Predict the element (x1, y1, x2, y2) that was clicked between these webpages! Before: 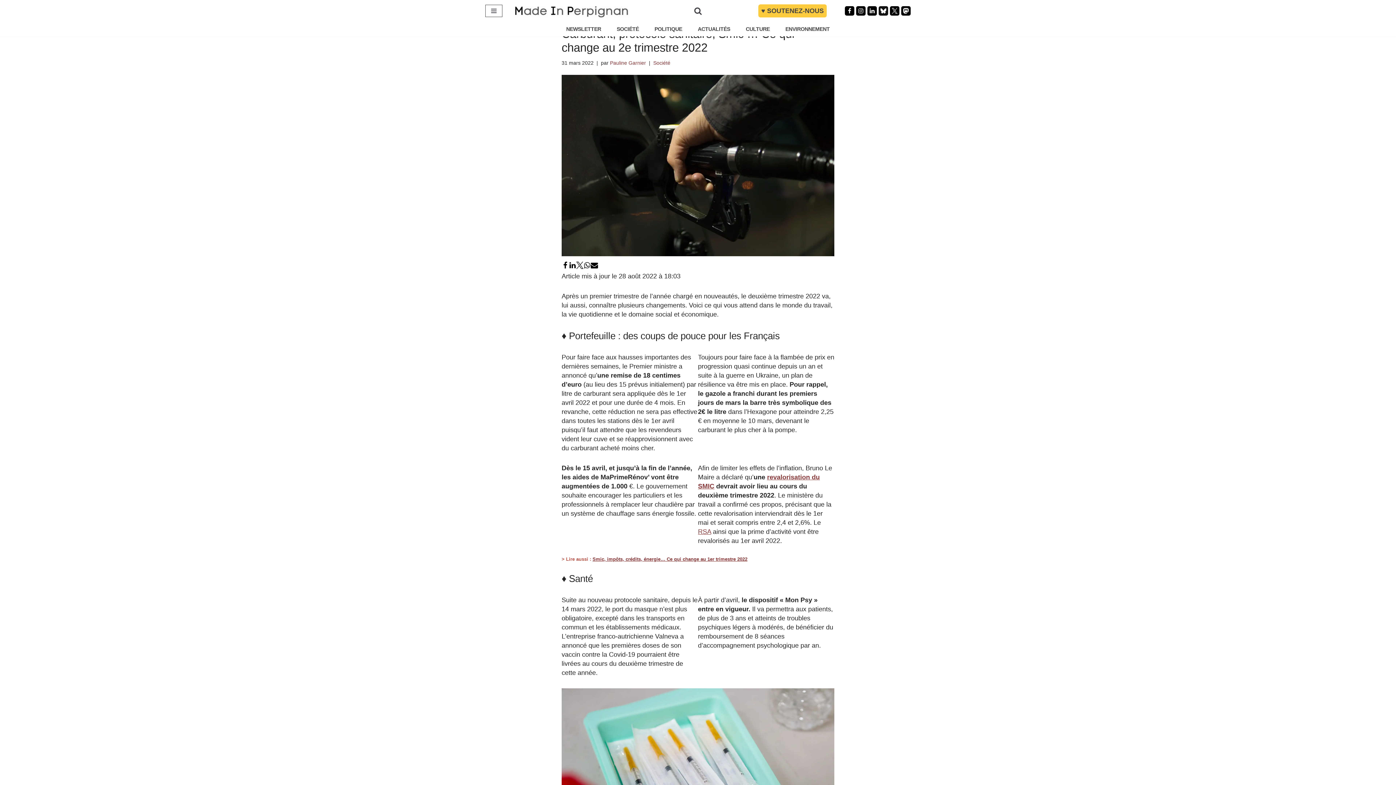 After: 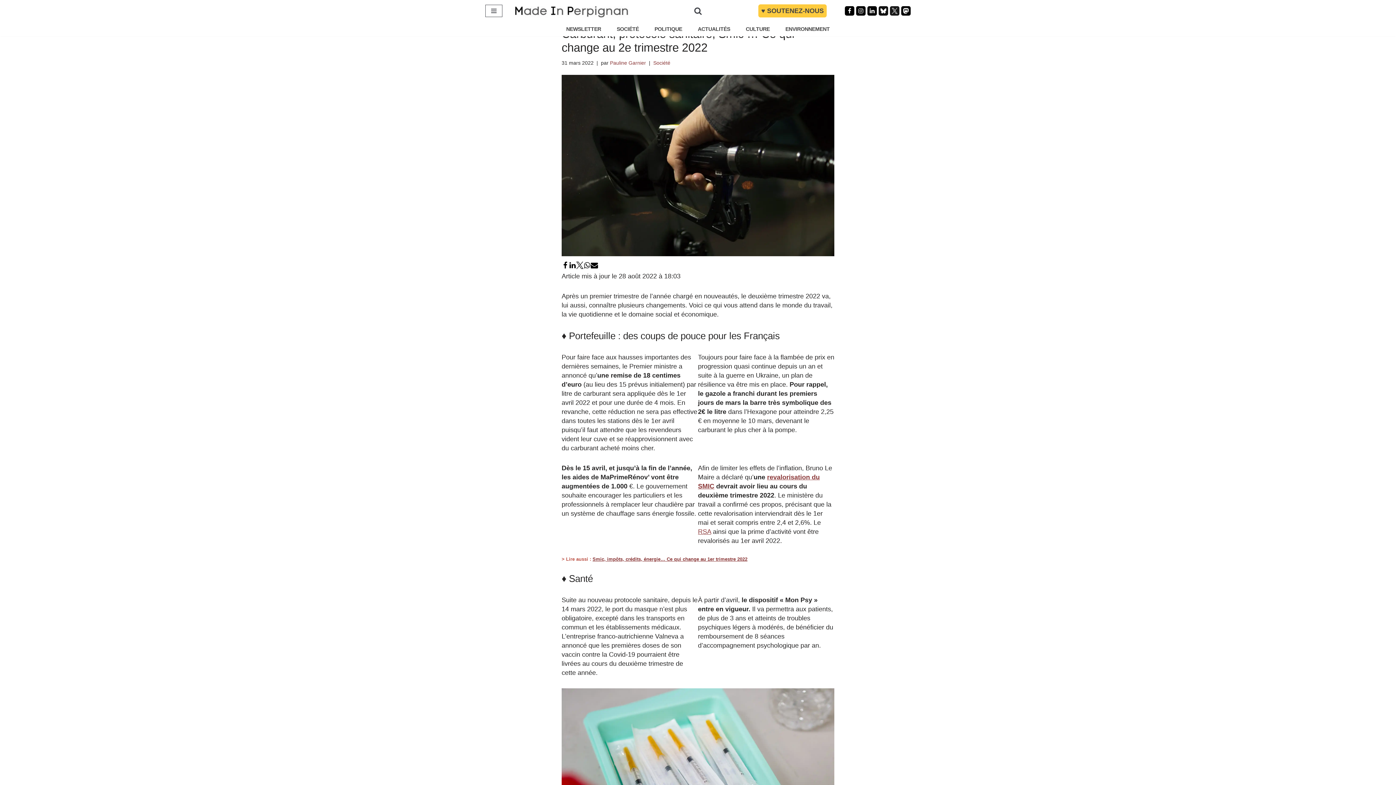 Action: label: Twitter bbox: (890, 6, 899, 15)